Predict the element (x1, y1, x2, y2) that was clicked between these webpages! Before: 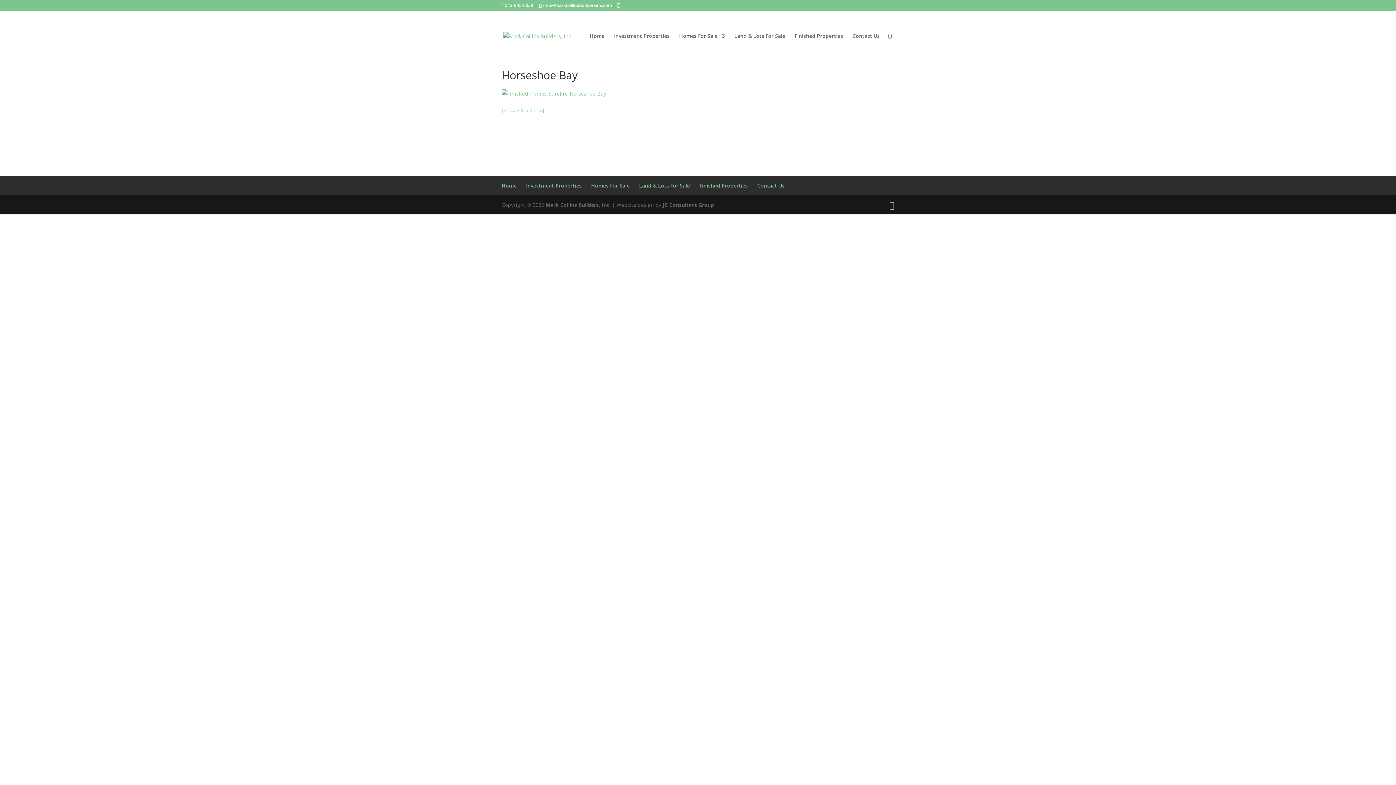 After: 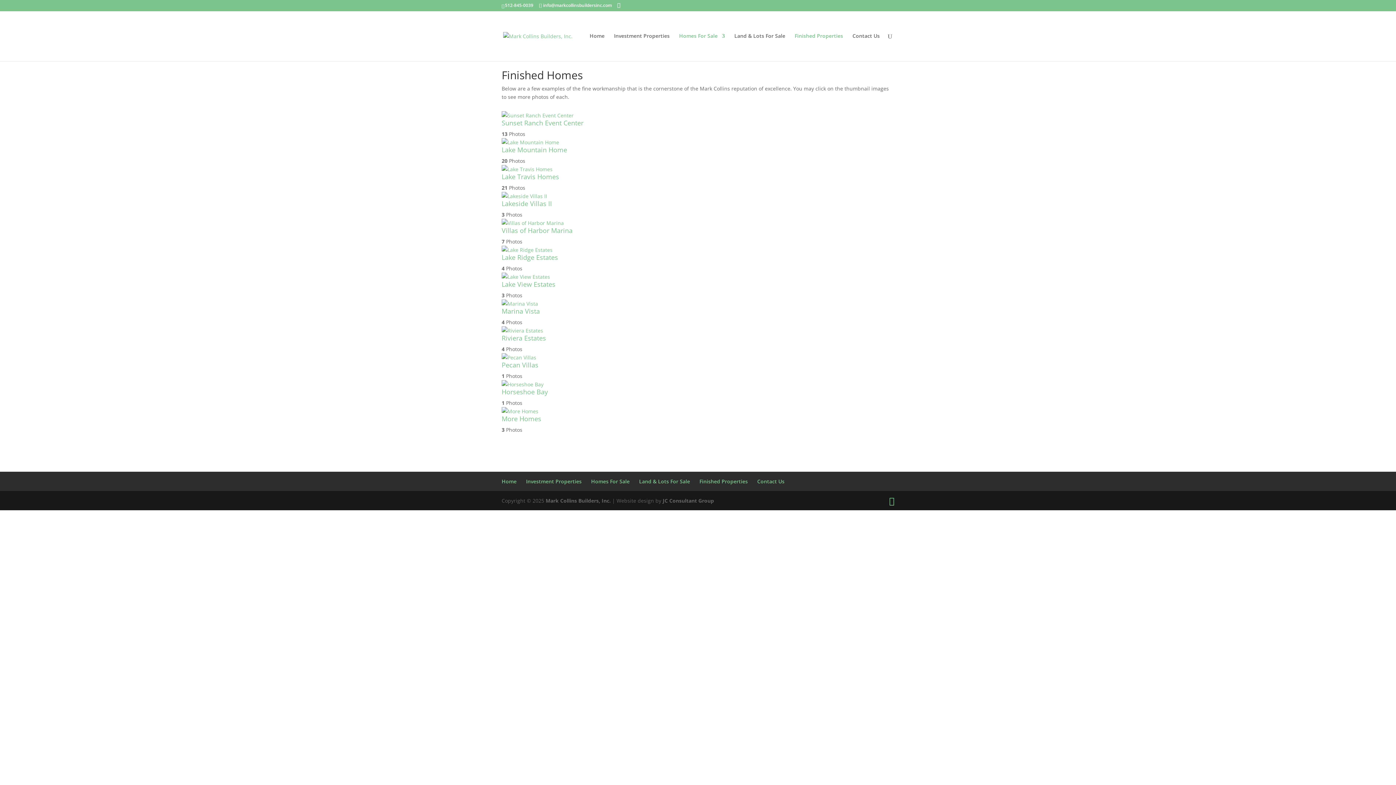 Action: bbox: (699, 182, 748, 189) label: Finished Properties